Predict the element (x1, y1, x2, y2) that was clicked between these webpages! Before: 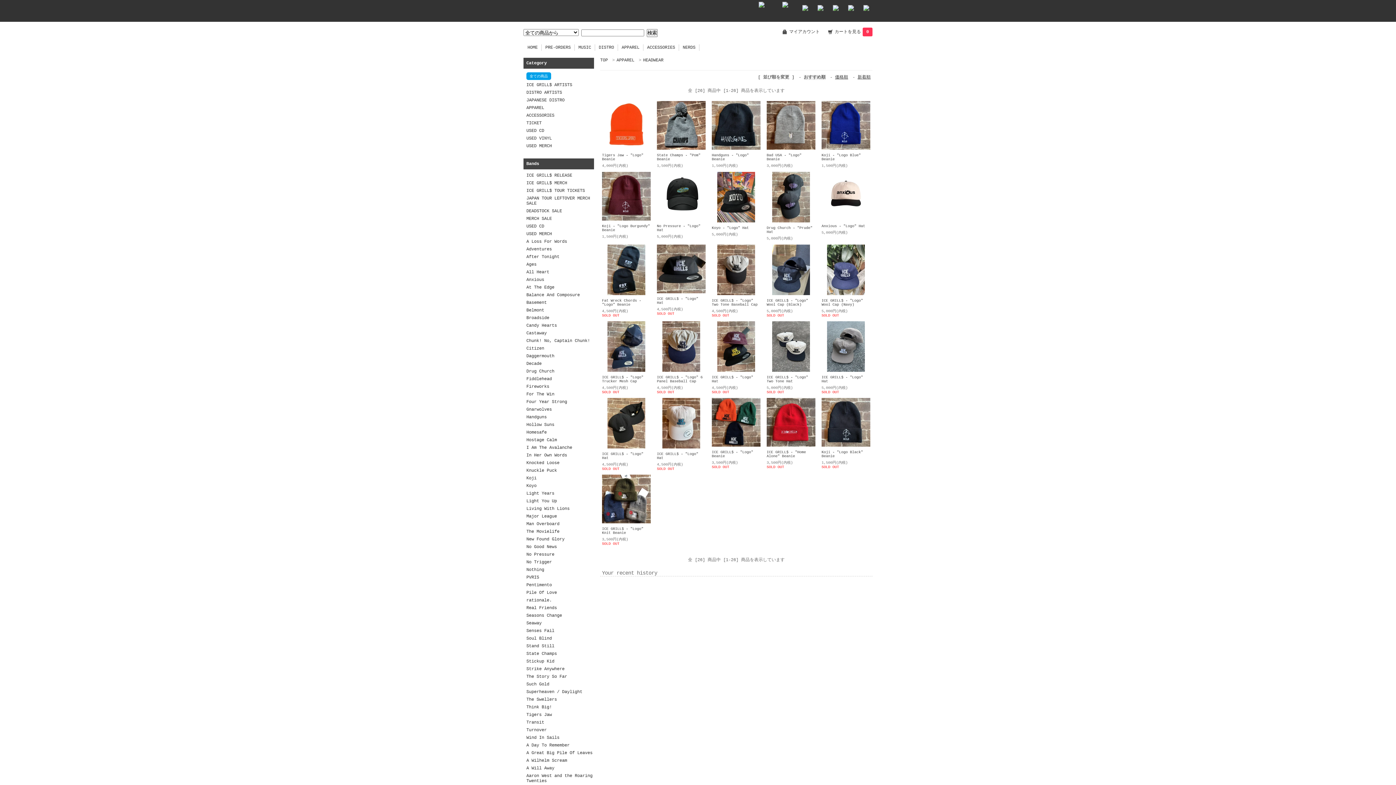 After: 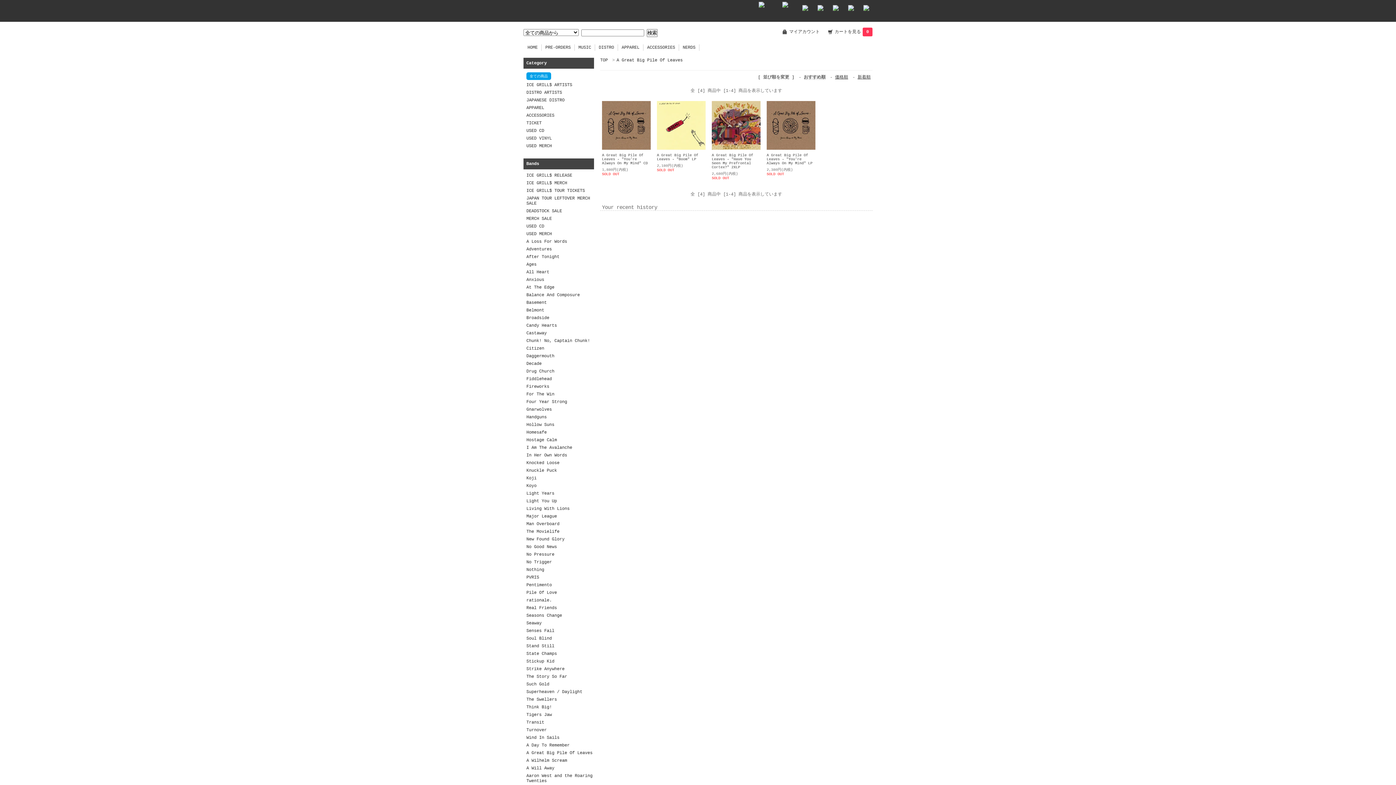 Action: label: A Great Big Pile Of Leaves bbox: (526, 750, 592, 756)